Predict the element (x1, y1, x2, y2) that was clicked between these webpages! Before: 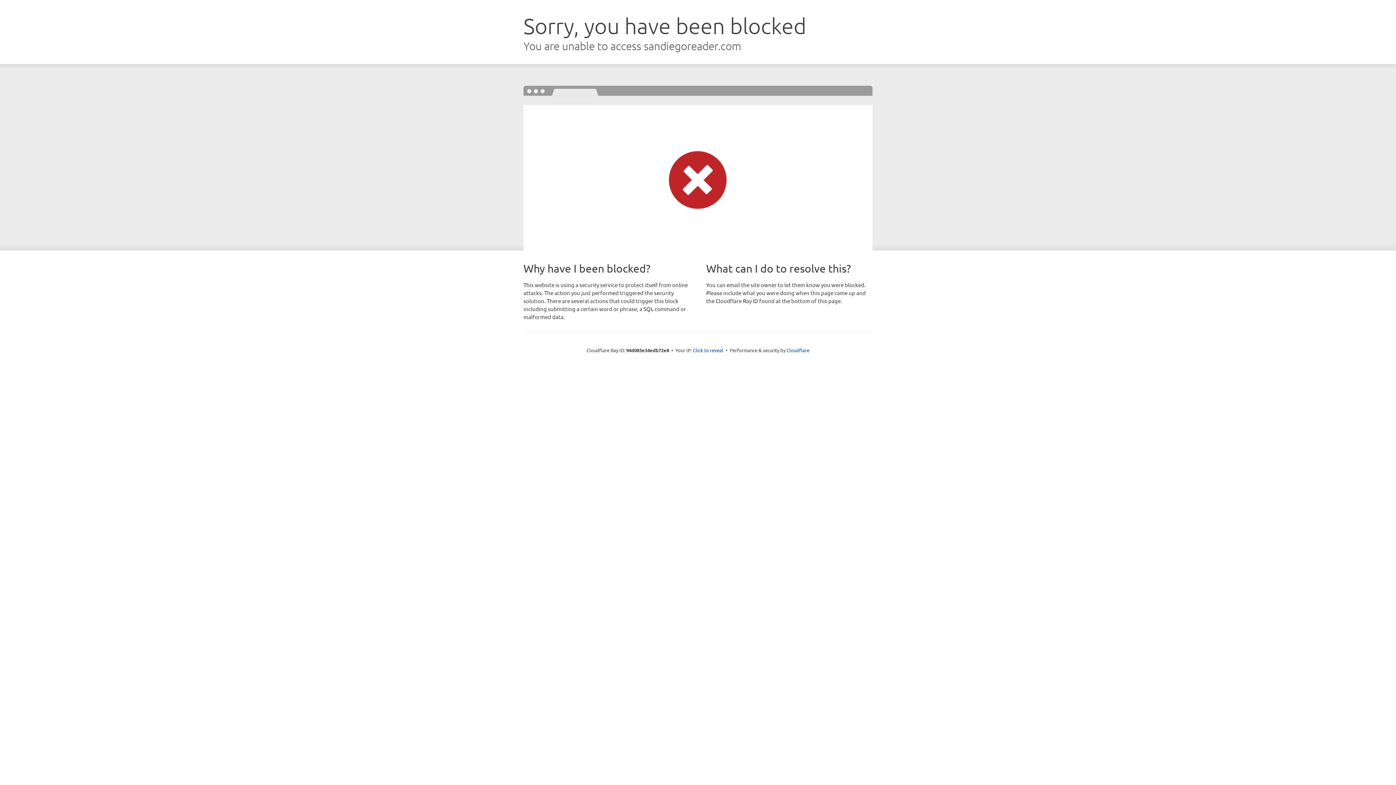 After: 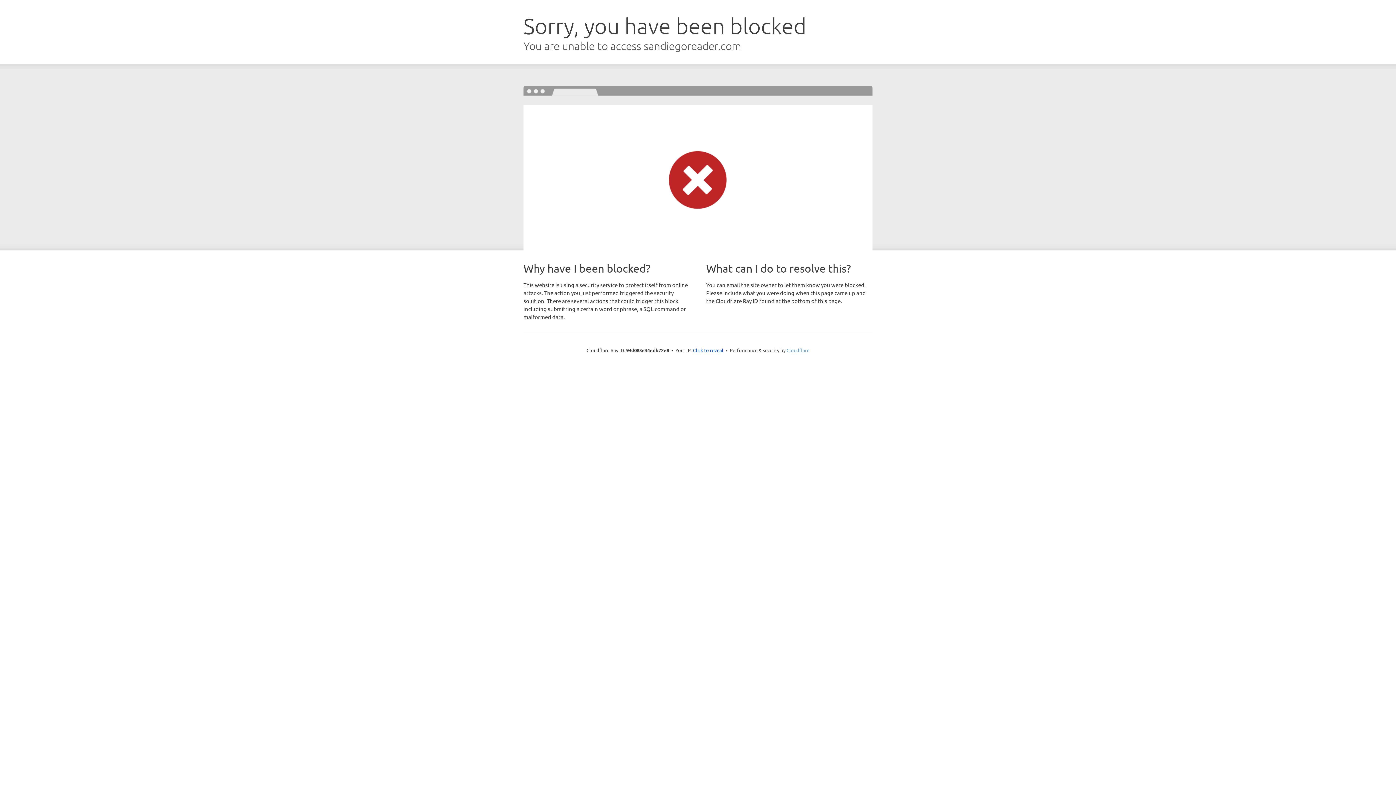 Action: label: Cloudflare bbox: (786, 347, 809, 353)